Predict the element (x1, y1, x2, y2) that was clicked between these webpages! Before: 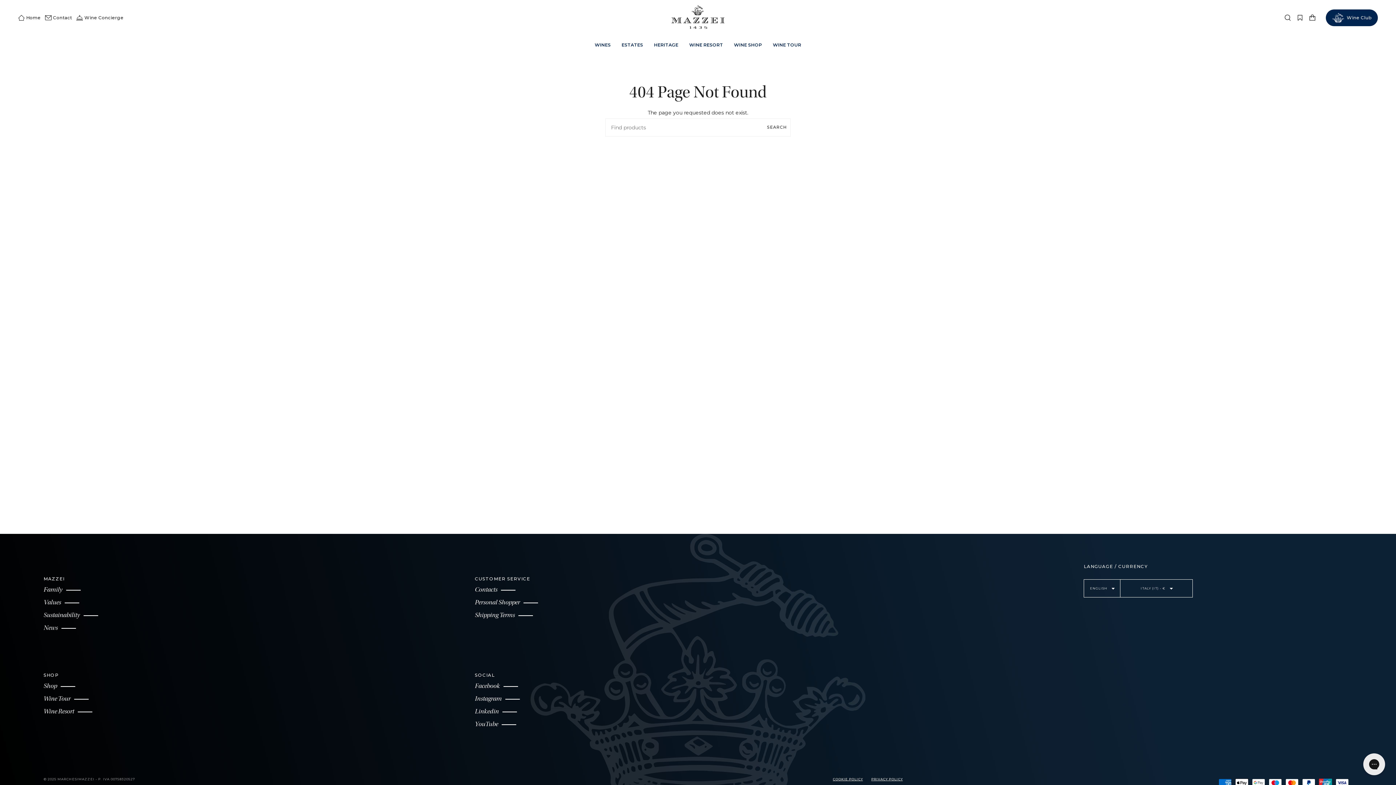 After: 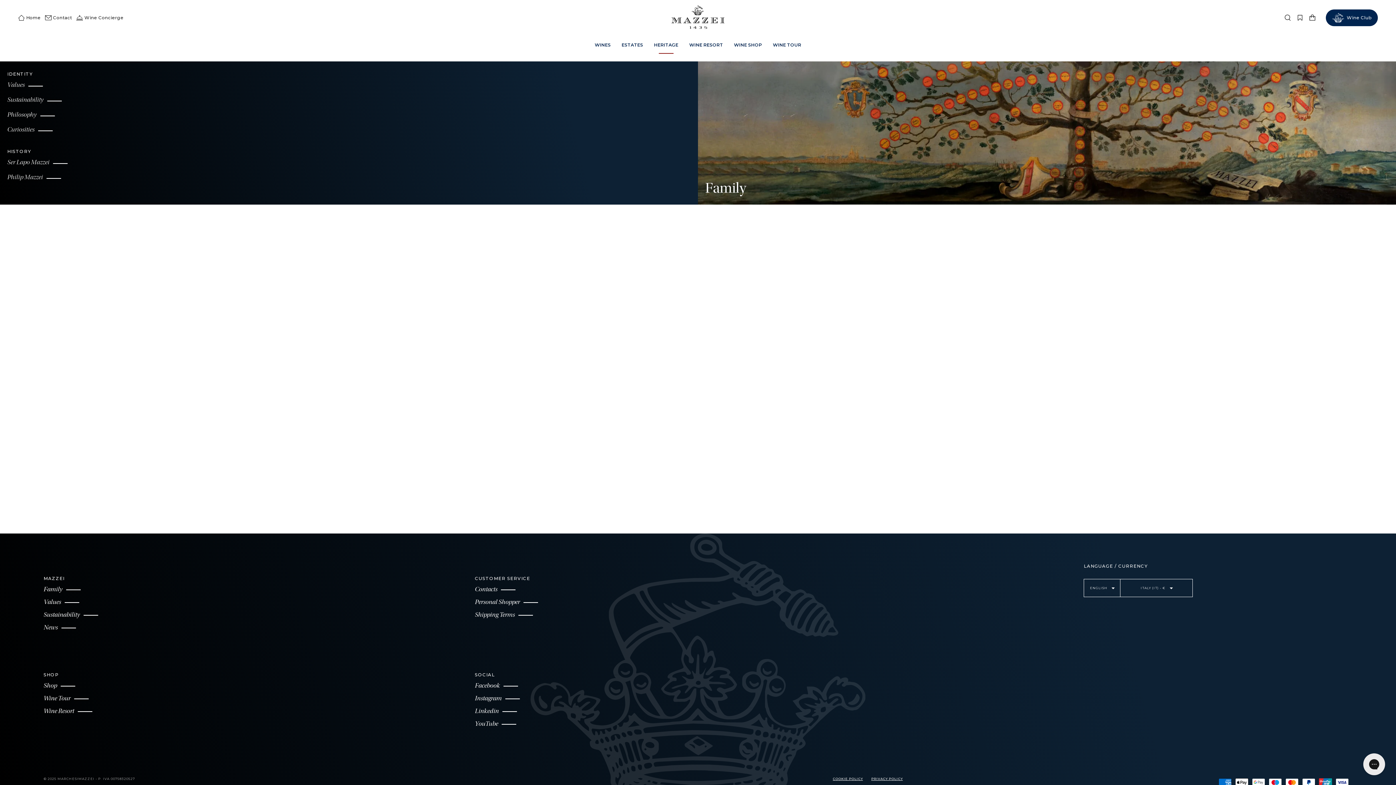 Action: label: HERITAGE bbox: (648, 36, 684, 61)